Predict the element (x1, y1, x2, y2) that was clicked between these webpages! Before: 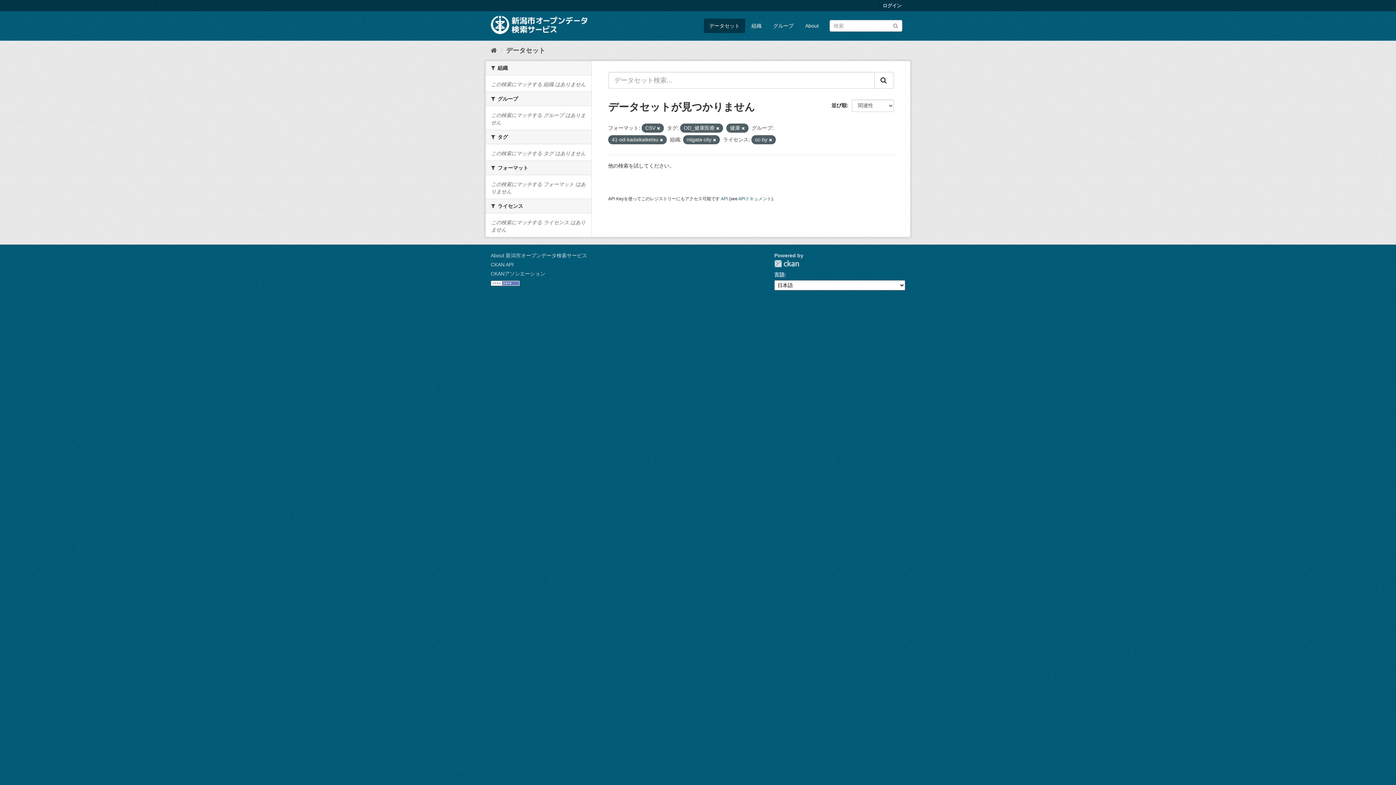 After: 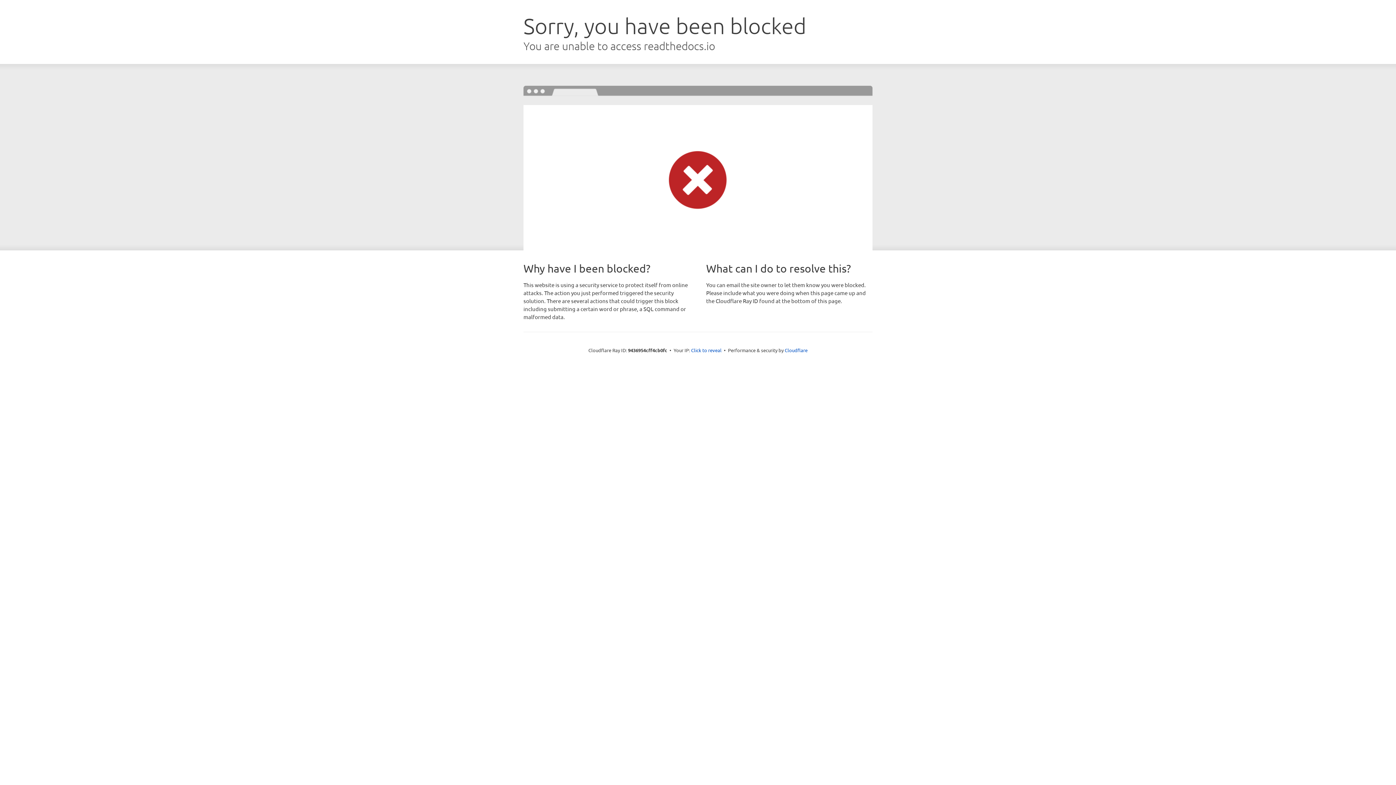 Action: label: APIドキュメント bbox: (738, 196, 771, 201)